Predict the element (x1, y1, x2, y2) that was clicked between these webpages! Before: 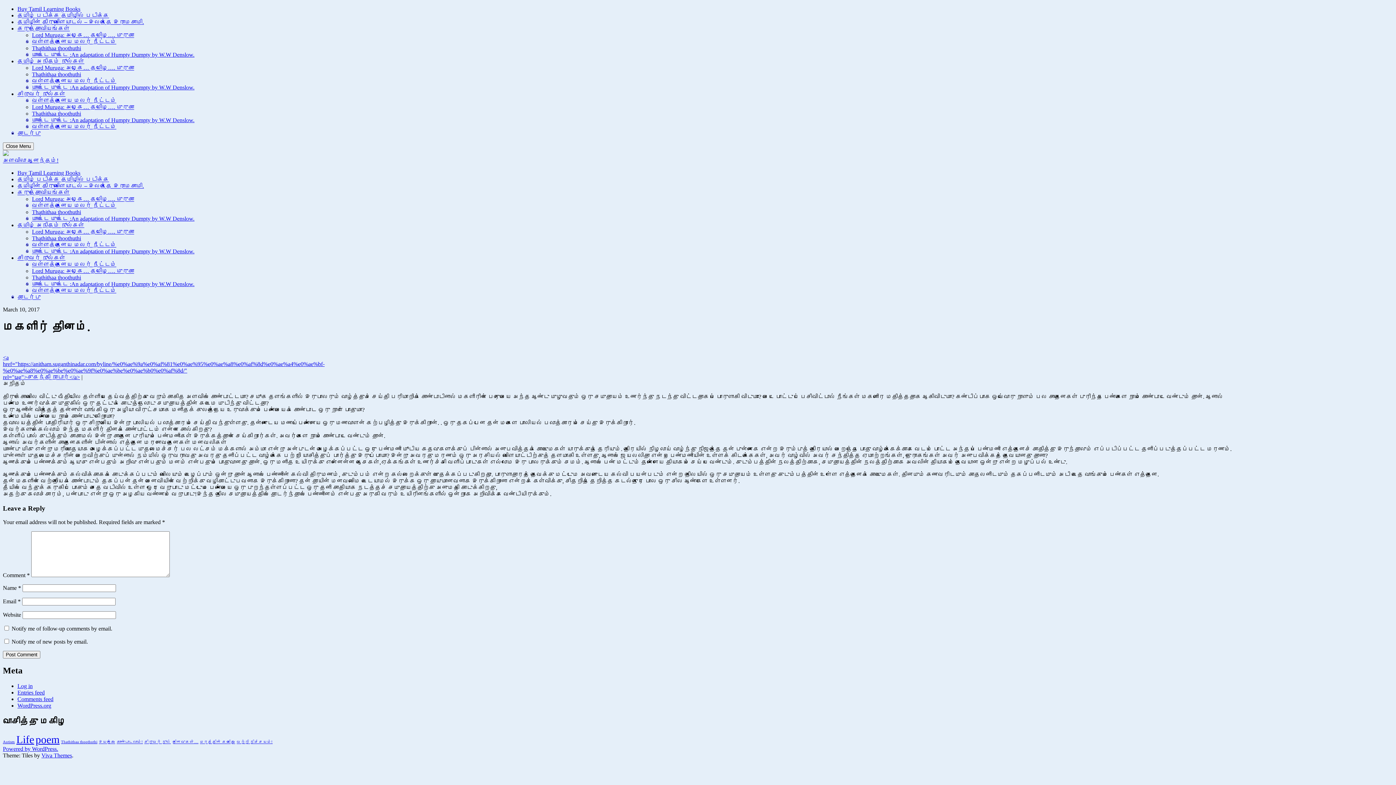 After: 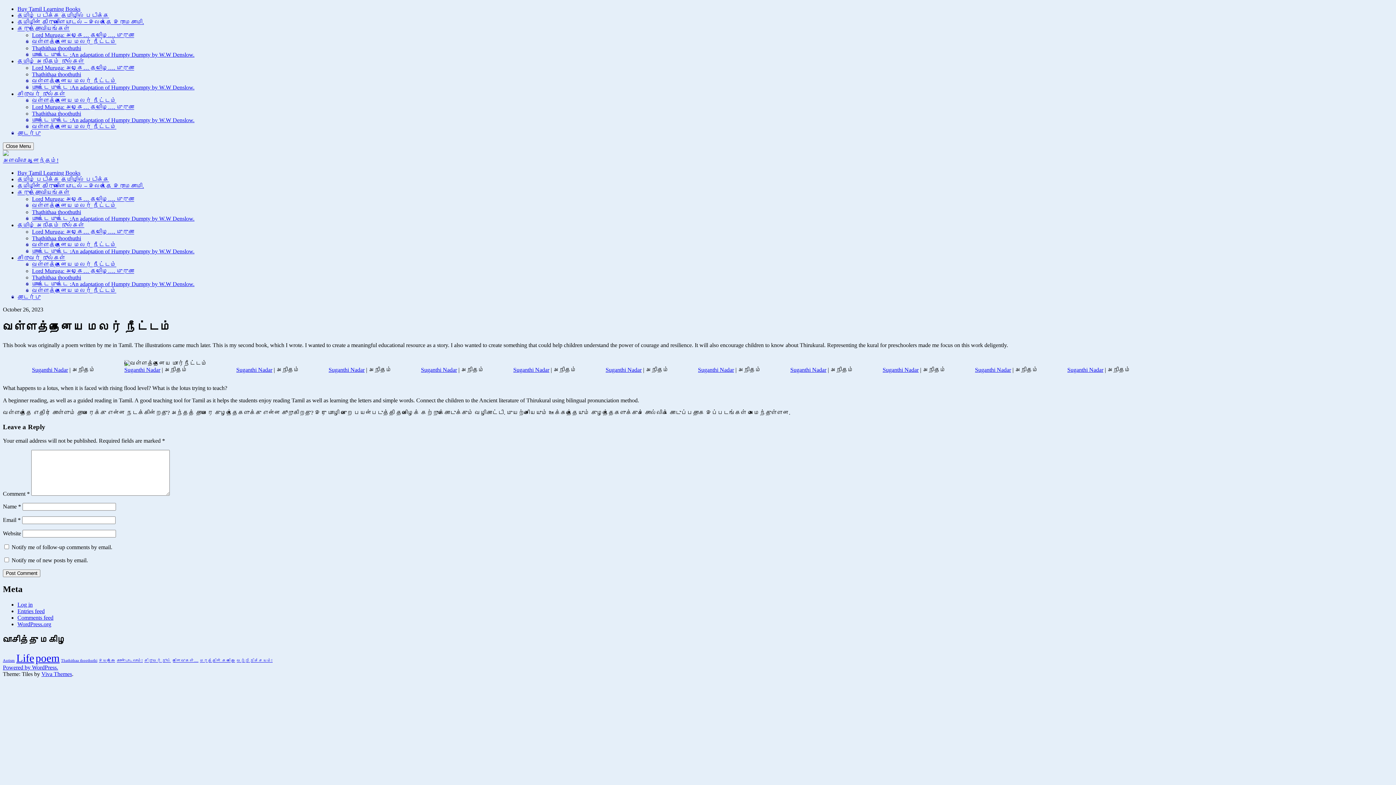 Action: bbox: (32, 77, 116, 84) label: வெள்ளத்தனைய மலர் நீட்டம்